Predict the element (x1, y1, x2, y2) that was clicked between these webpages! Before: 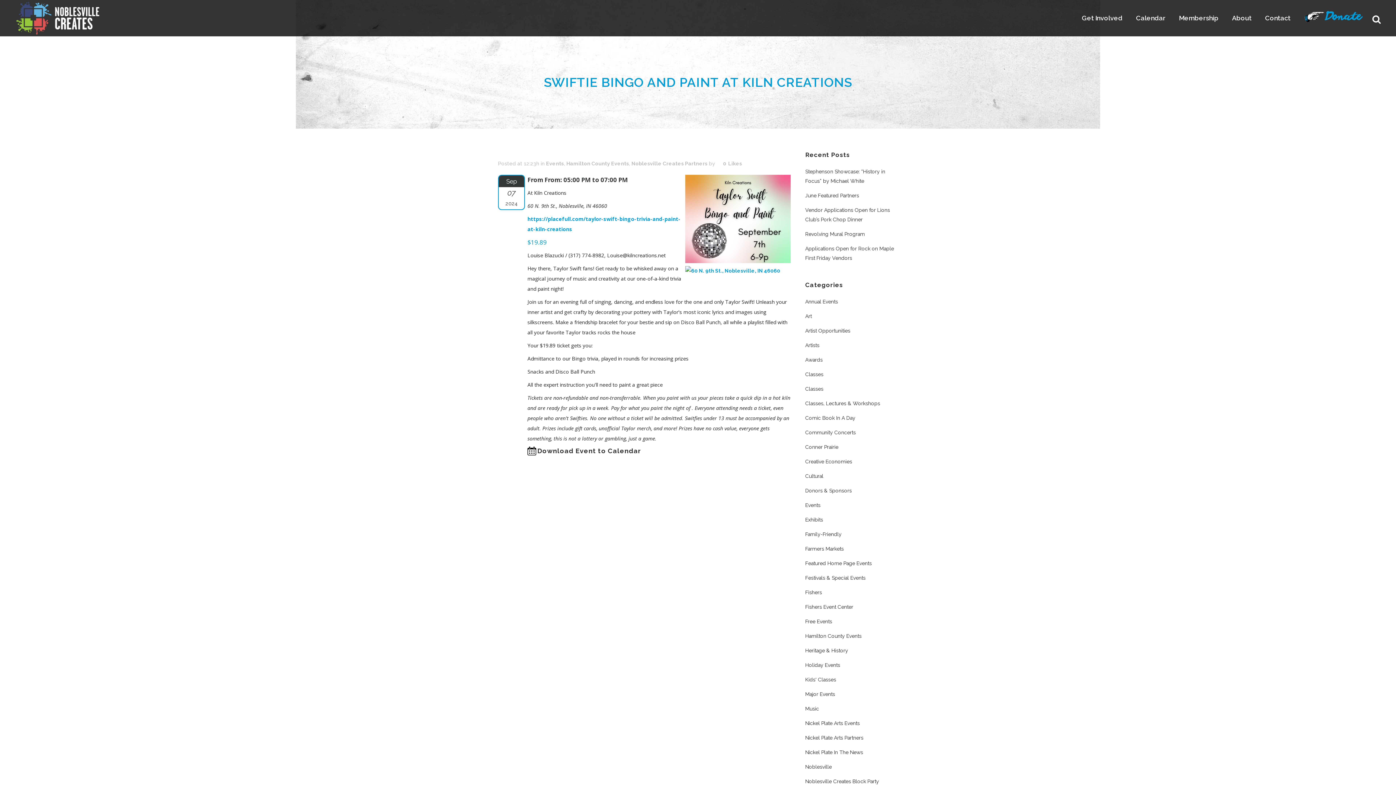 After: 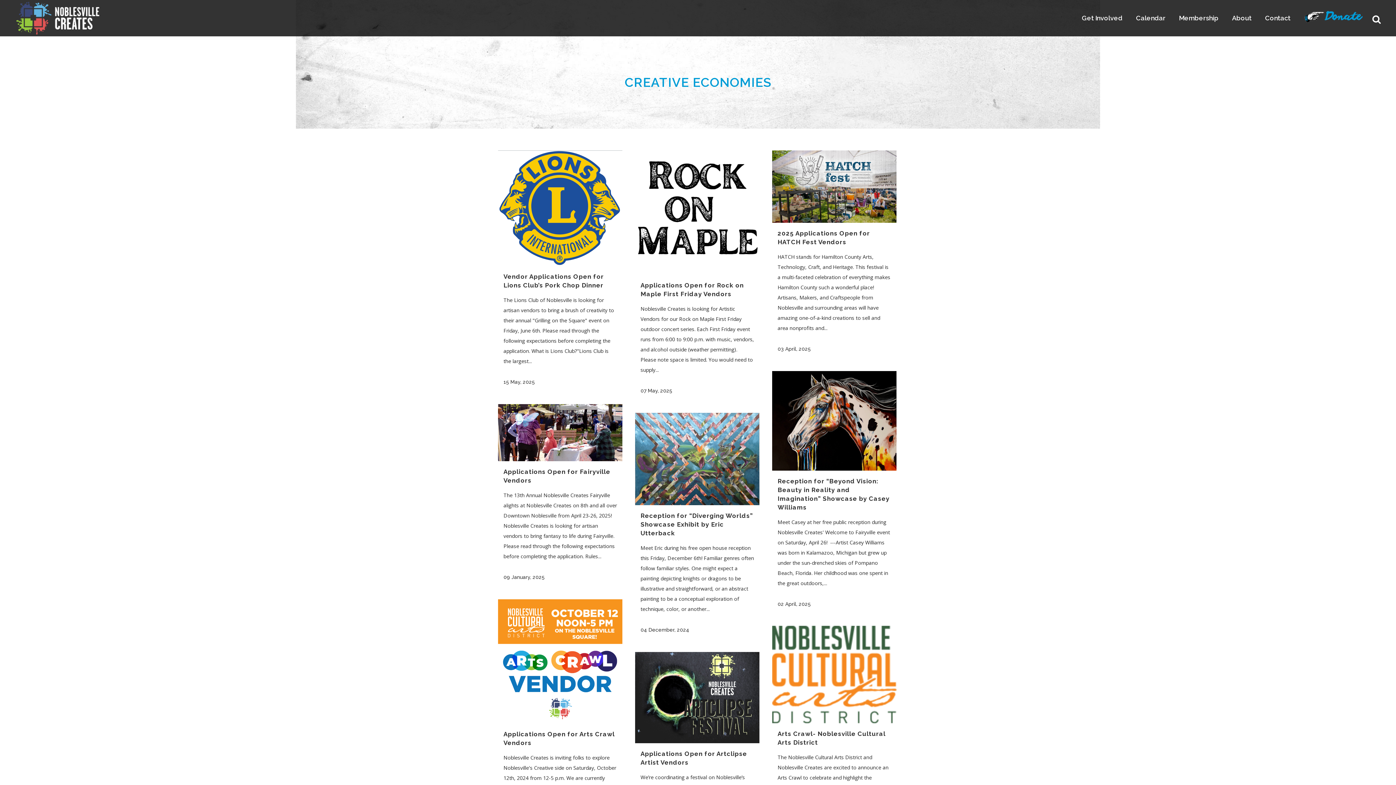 Action: bbox: (805, 458, 852, 464) label: Creative Economies